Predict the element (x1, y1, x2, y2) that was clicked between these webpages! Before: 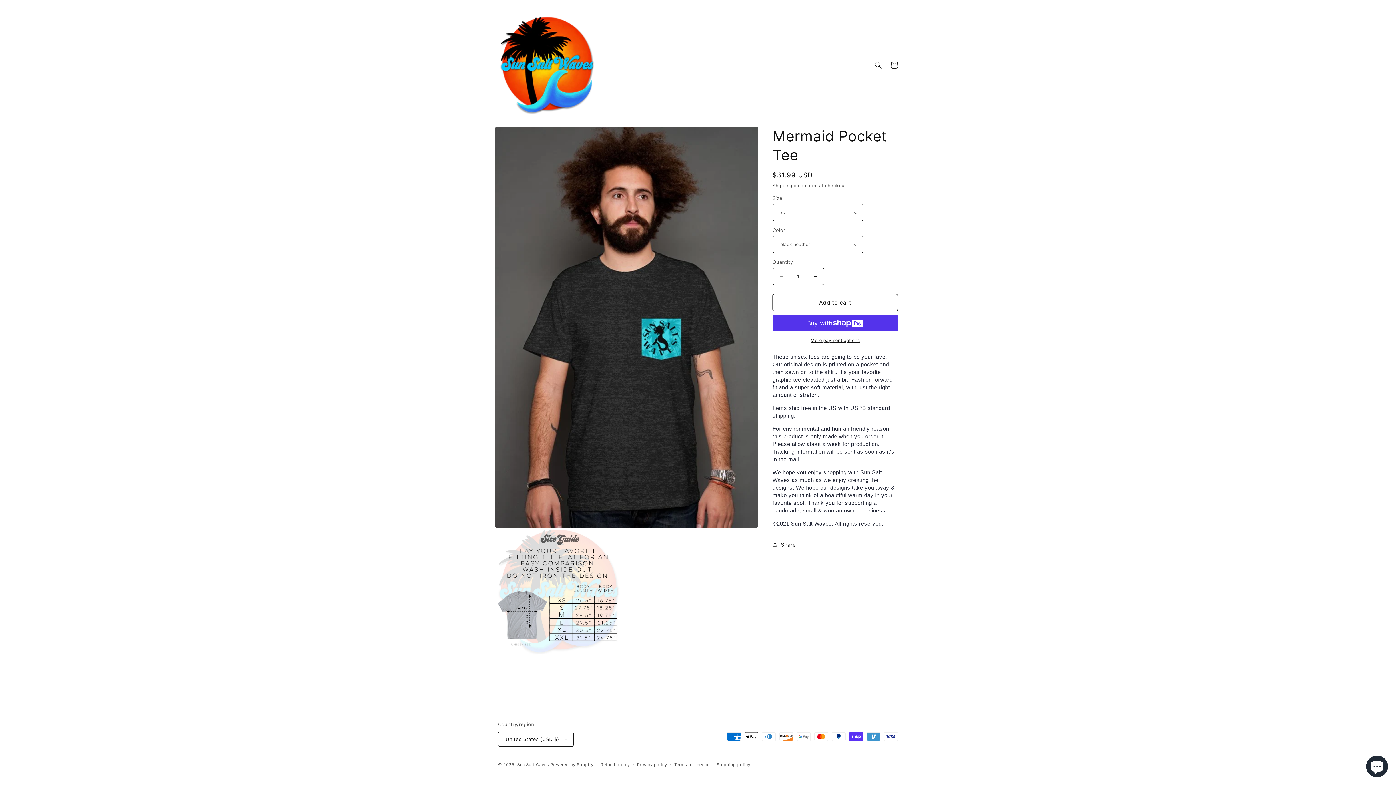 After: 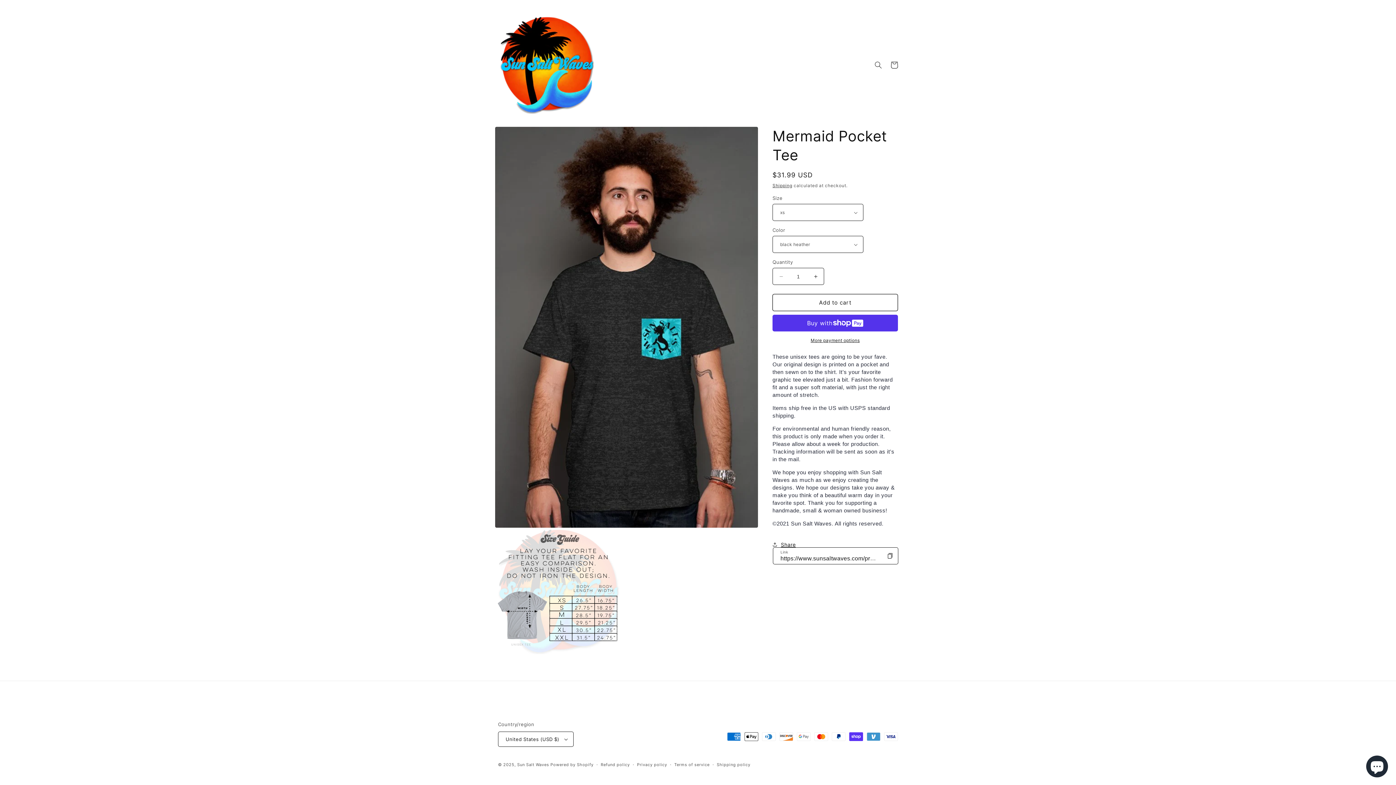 Action: bbox: (772, 536, 796, 552) label: Share